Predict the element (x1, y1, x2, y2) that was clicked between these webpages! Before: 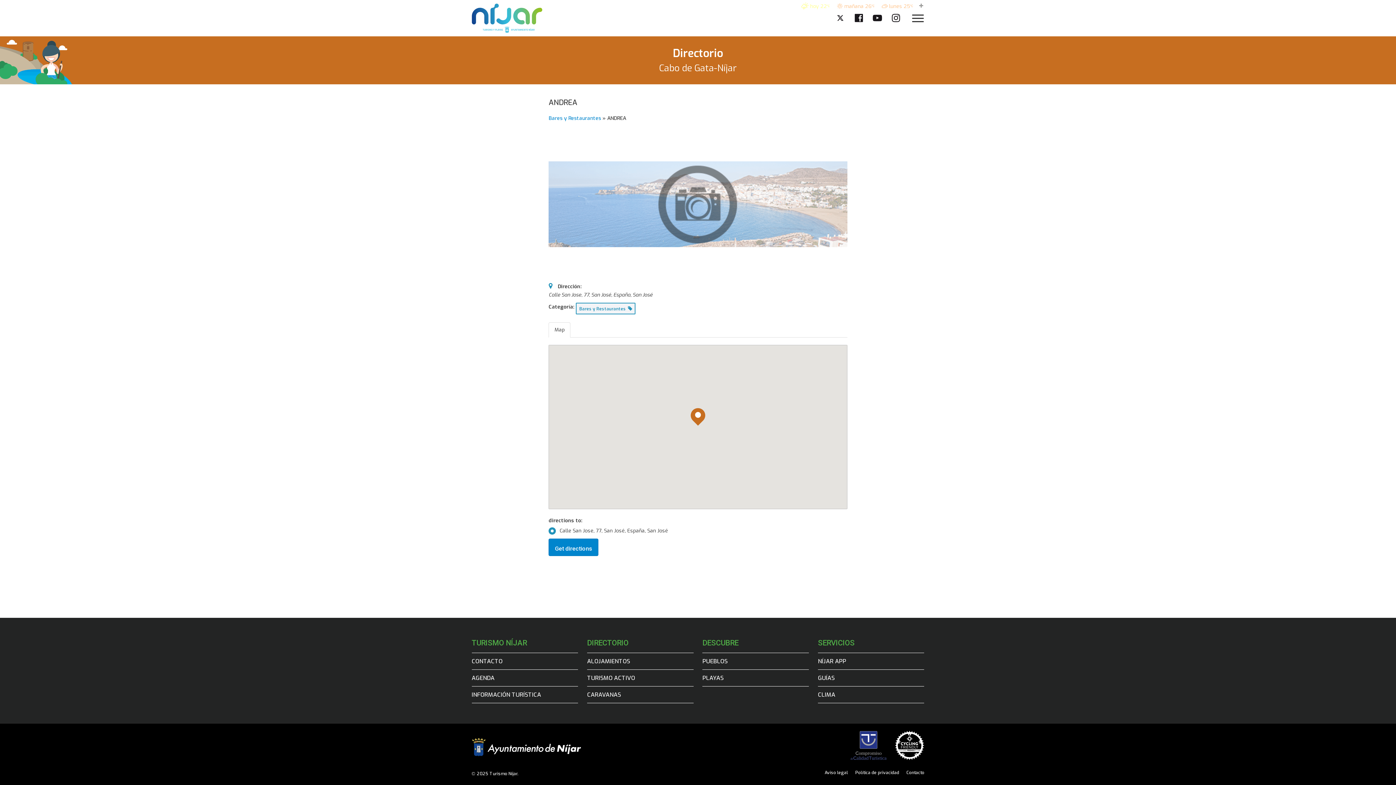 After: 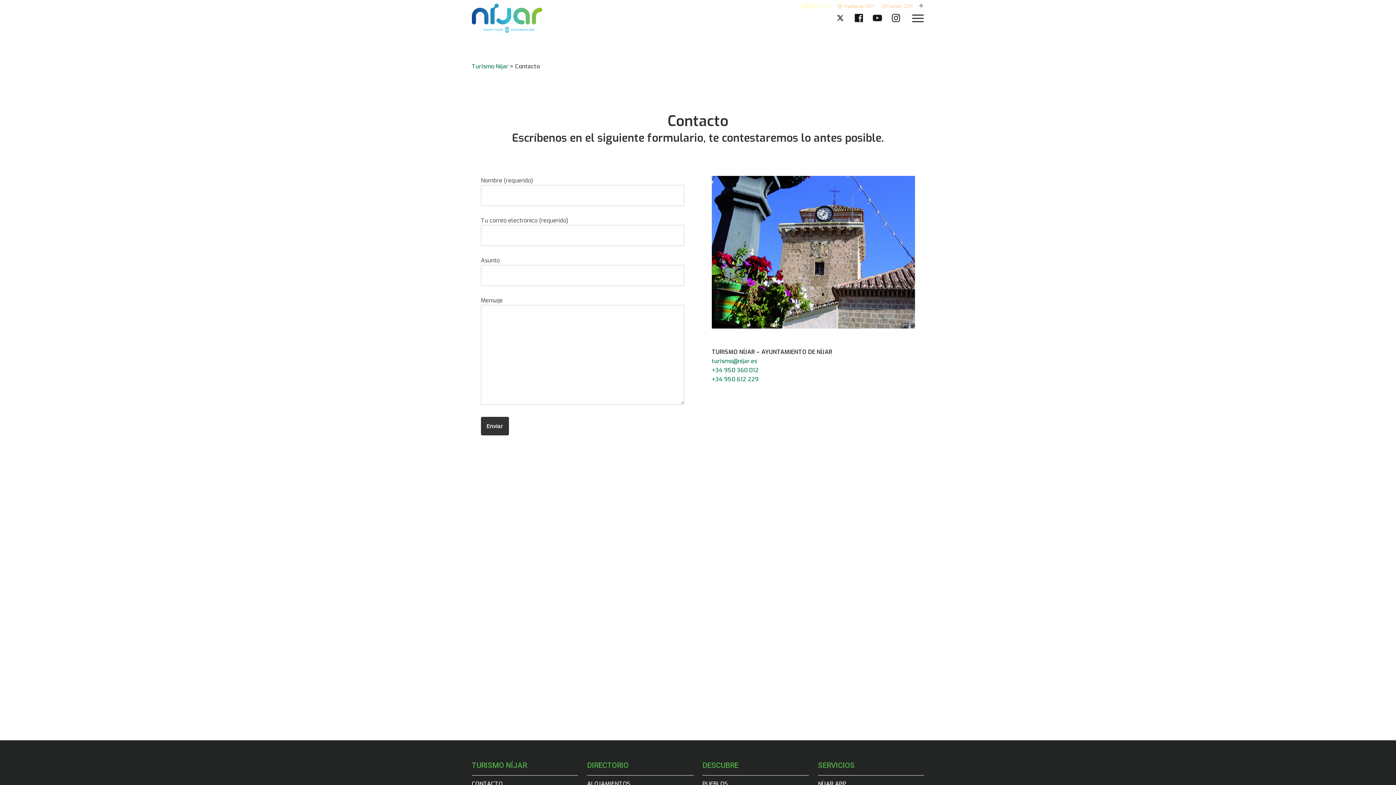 Action: label: CONTACTO bbox: (471, 657, 578, 666)